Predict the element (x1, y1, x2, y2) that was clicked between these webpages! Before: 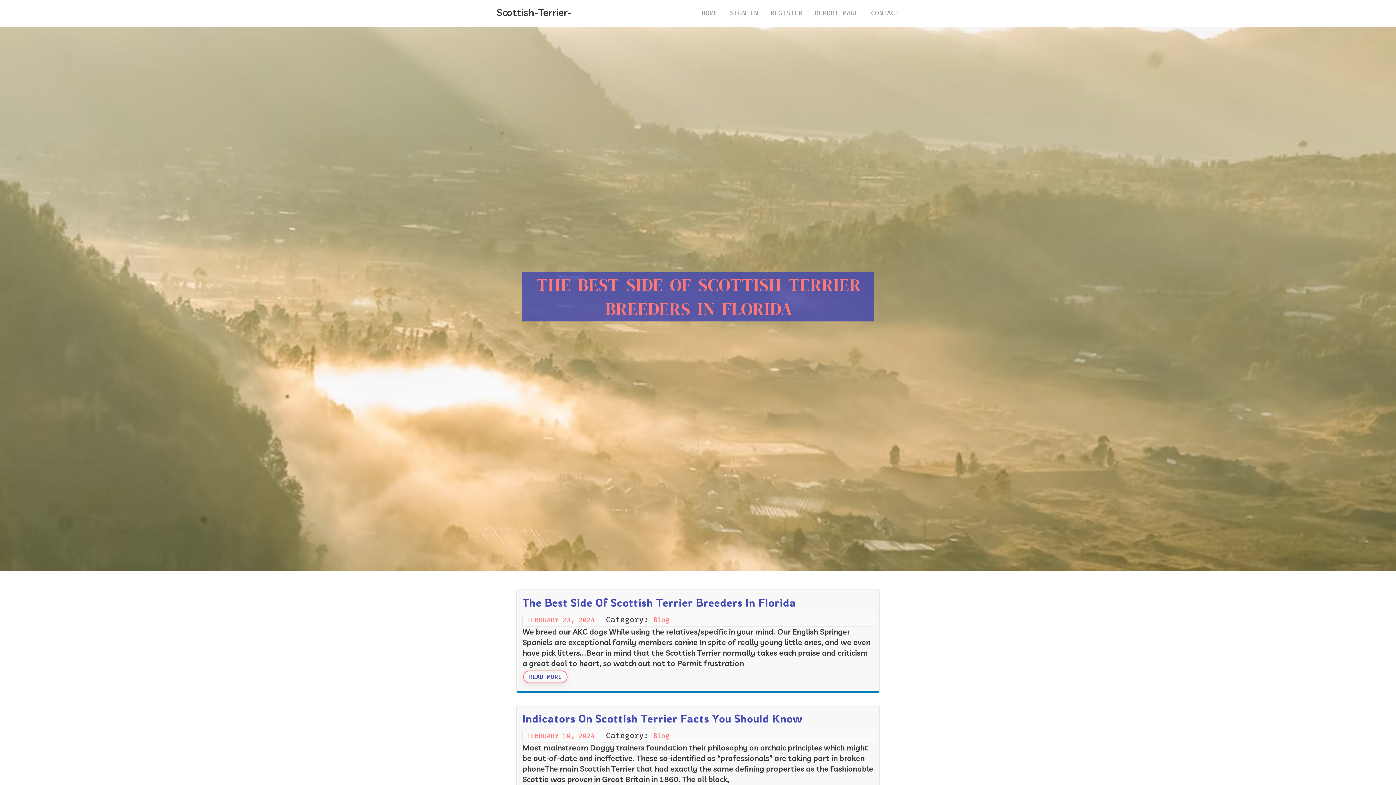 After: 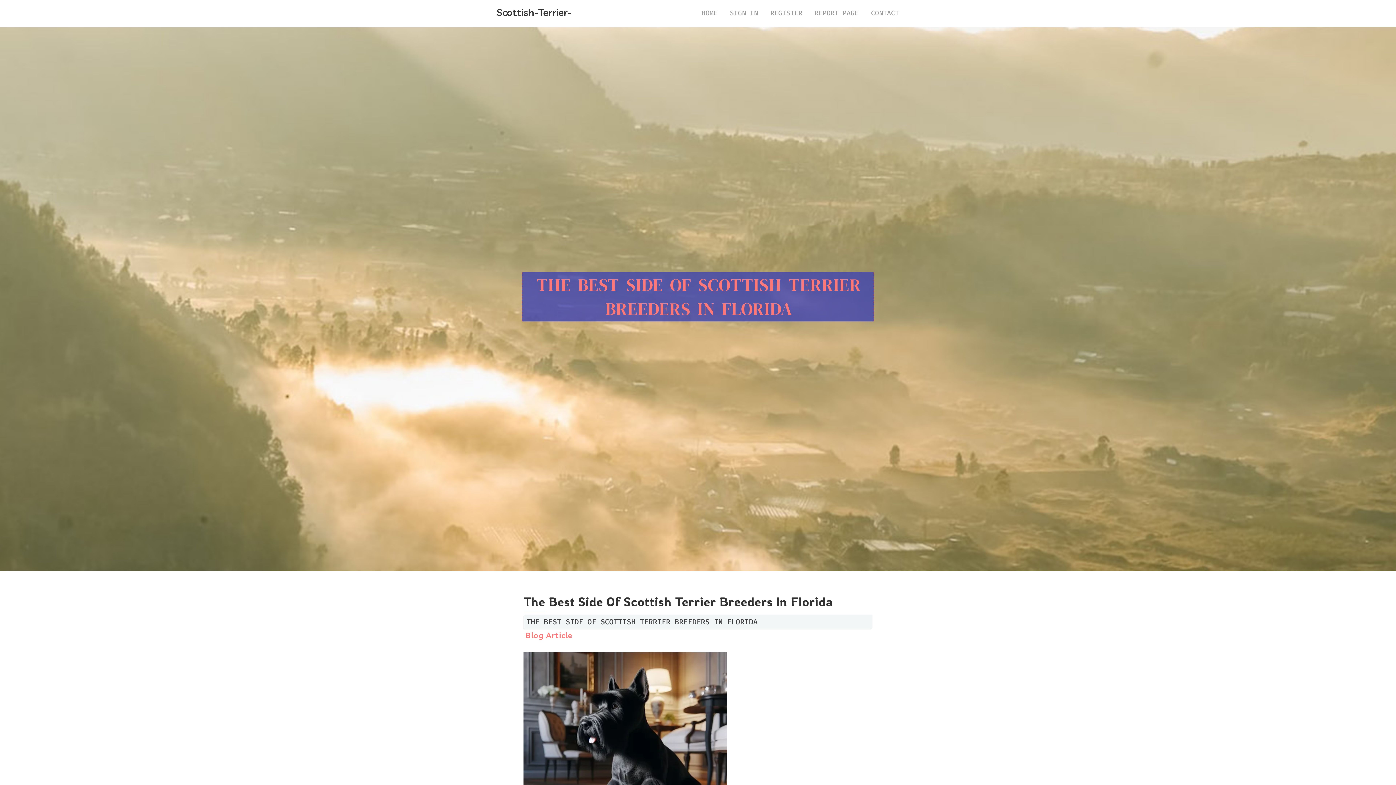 Action: bbox: (523, 670, 567, 683) label: READ MORE